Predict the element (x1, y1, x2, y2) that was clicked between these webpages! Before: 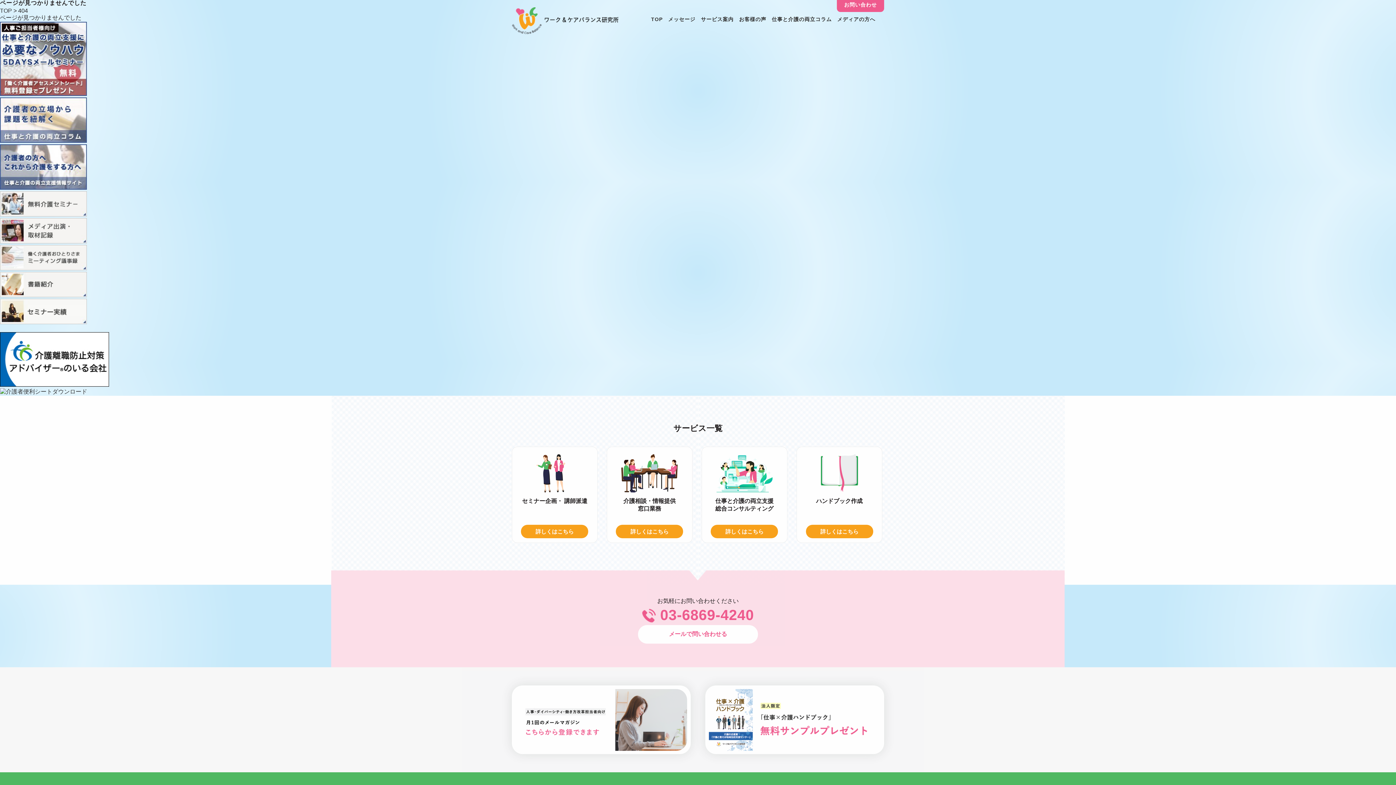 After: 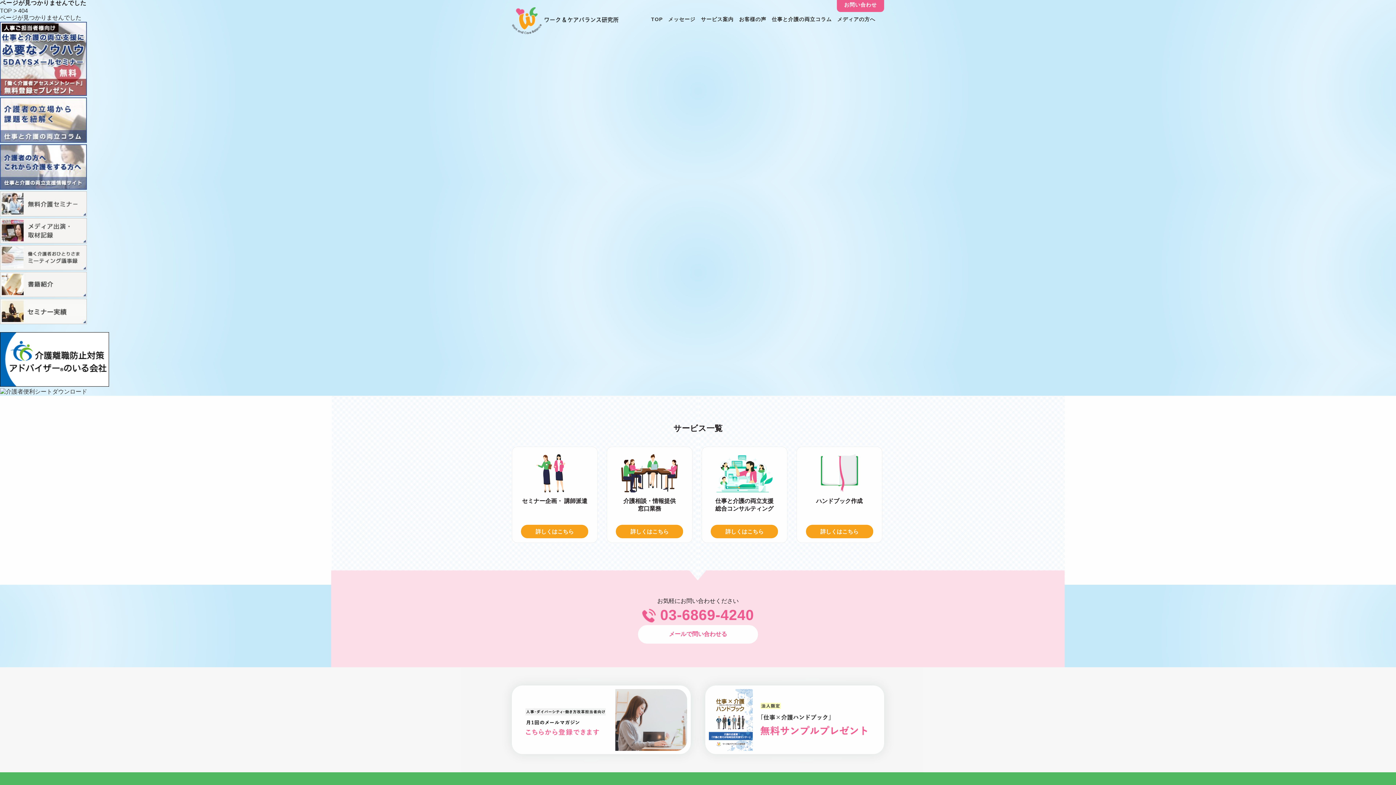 Action: bbox: (642, 607, 754, 623) label: 03-6869-4240